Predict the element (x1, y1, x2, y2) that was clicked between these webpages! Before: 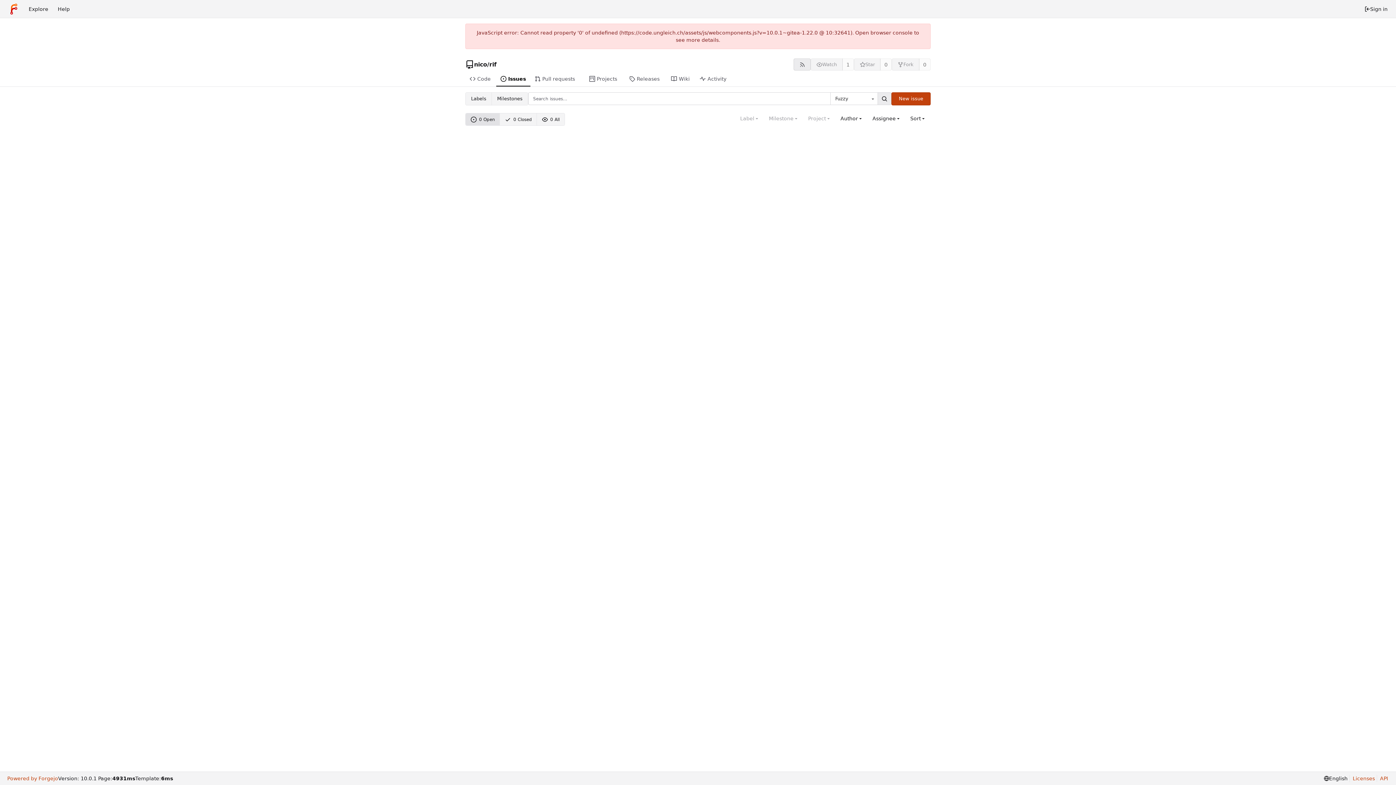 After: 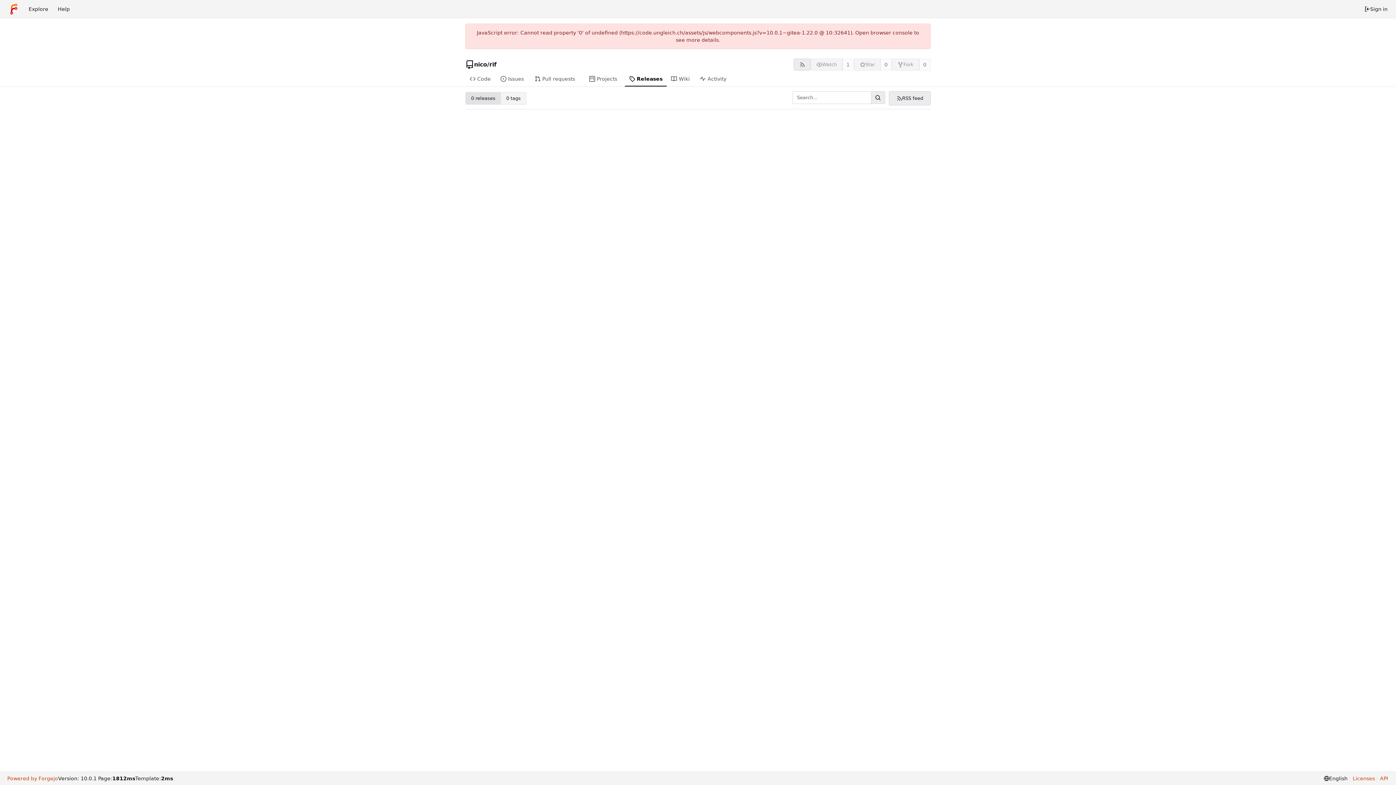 Action: bbox: (624, 72, 667, 86) label: Releases